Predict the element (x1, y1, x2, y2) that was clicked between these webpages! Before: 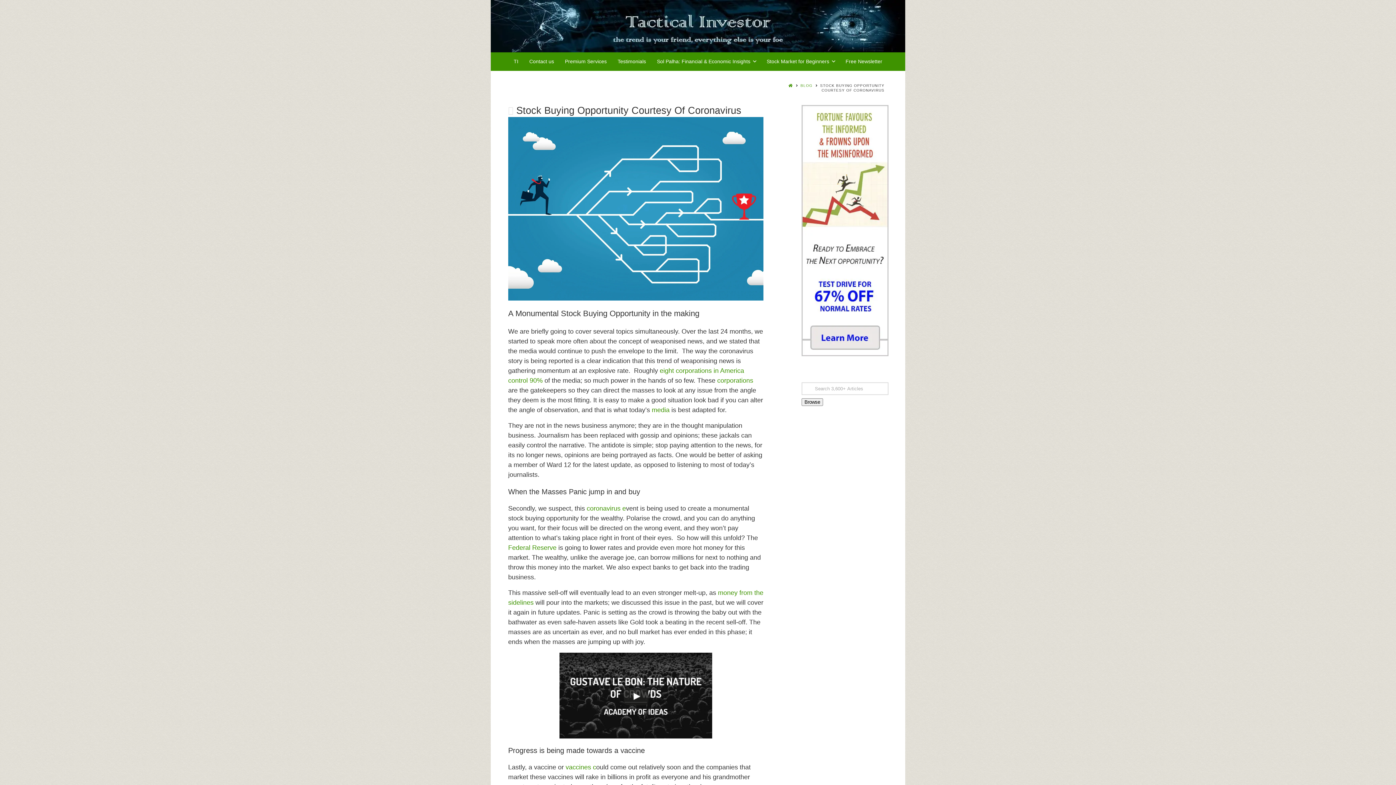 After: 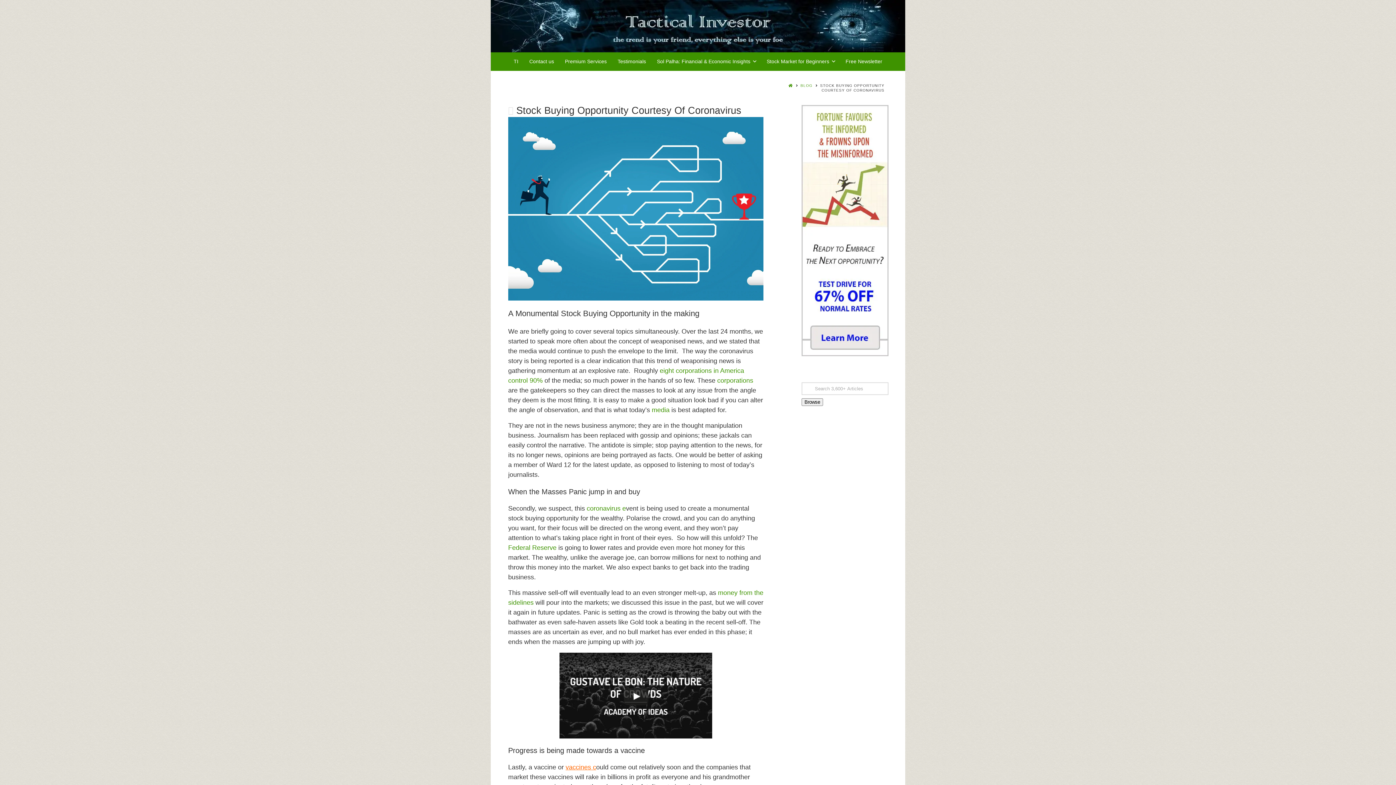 Action: bbox: (565, 764, 596, 771) label: vaccines c